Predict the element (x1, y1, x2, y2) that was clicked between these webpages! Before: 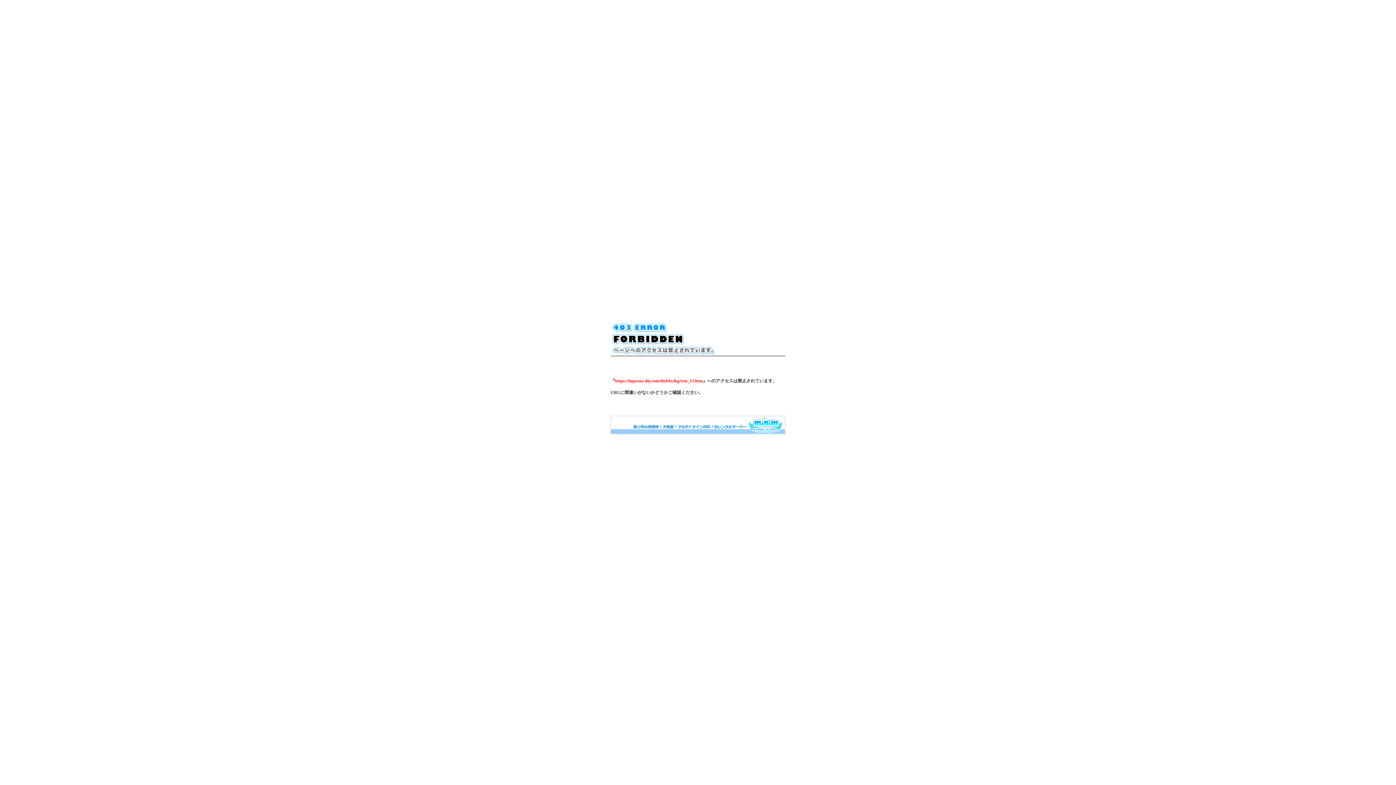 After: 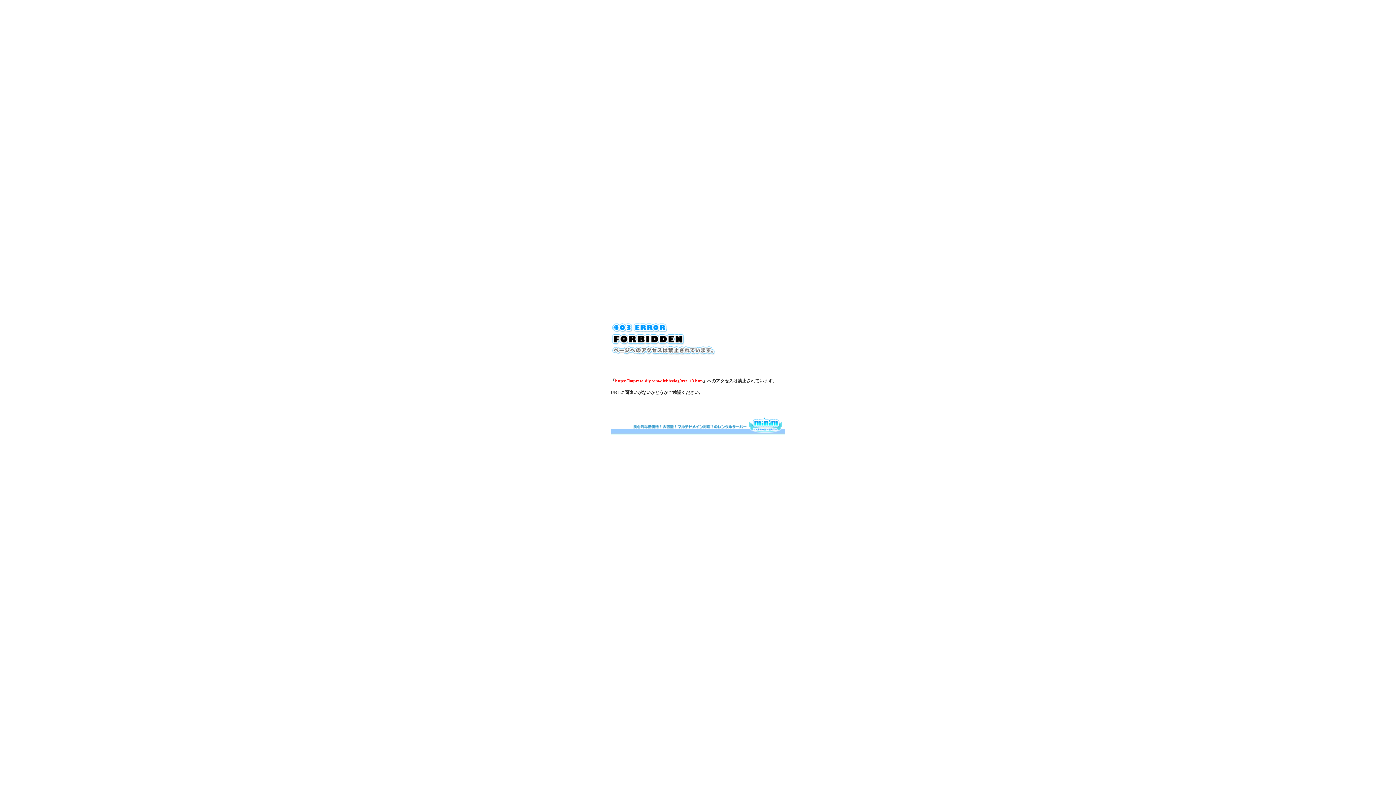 Action: bbox: (610, 430, 785, 435)